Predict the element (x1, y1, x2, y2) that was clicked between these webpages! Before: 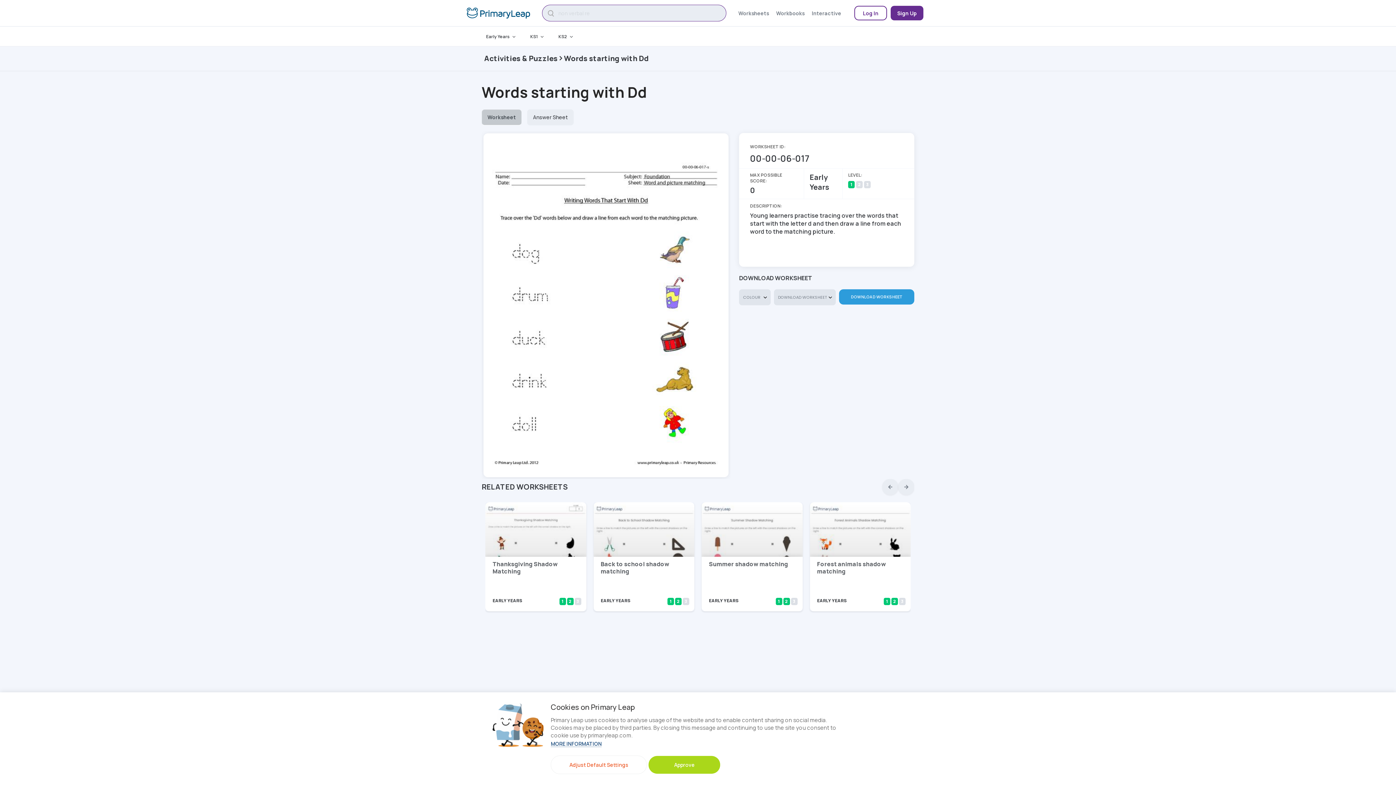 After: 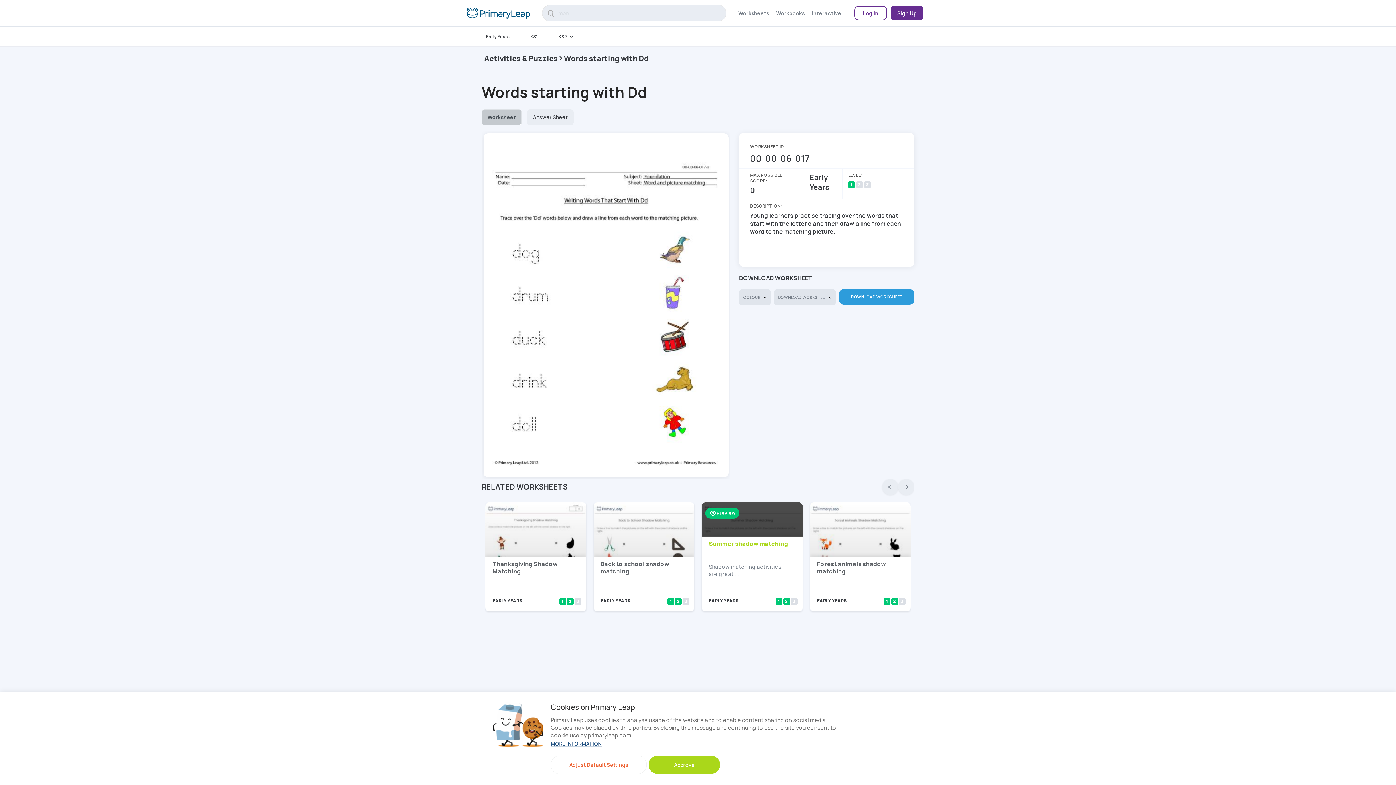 Action: bbox: (775, 598, 782, 605) label: 1